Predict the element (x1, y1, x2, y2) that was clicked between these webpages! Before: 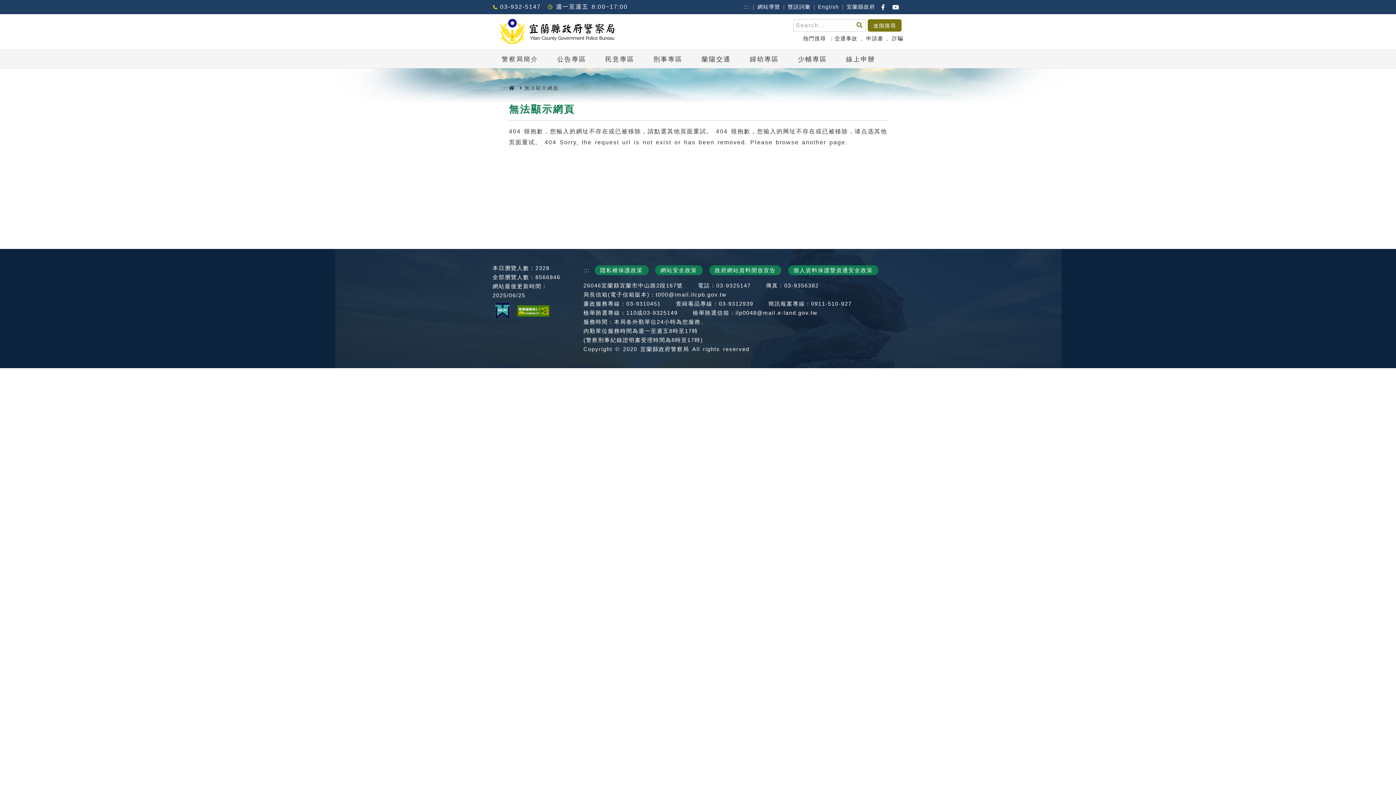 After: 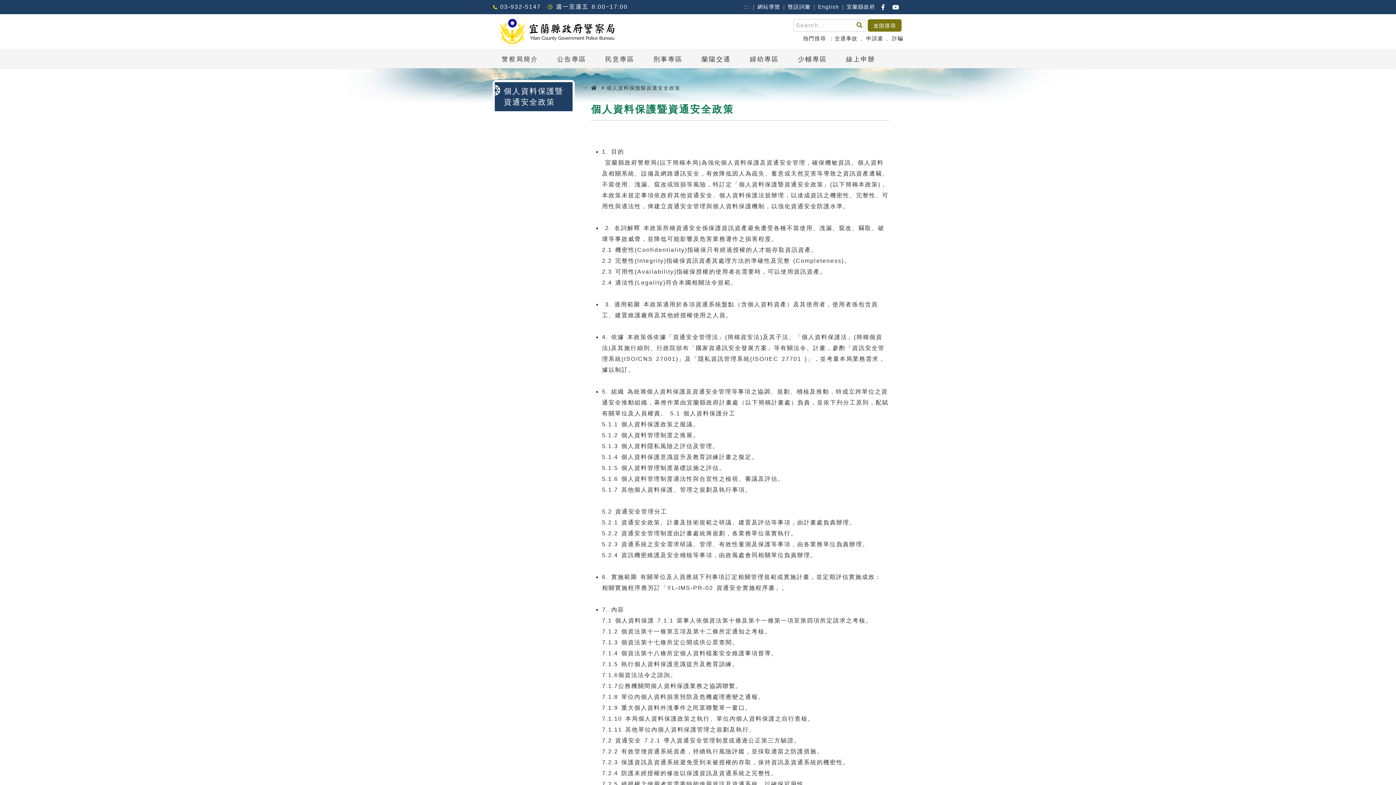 Action: label: 個人資料保護暨資通安全政策 bbox: (788, 265, 878, 275)